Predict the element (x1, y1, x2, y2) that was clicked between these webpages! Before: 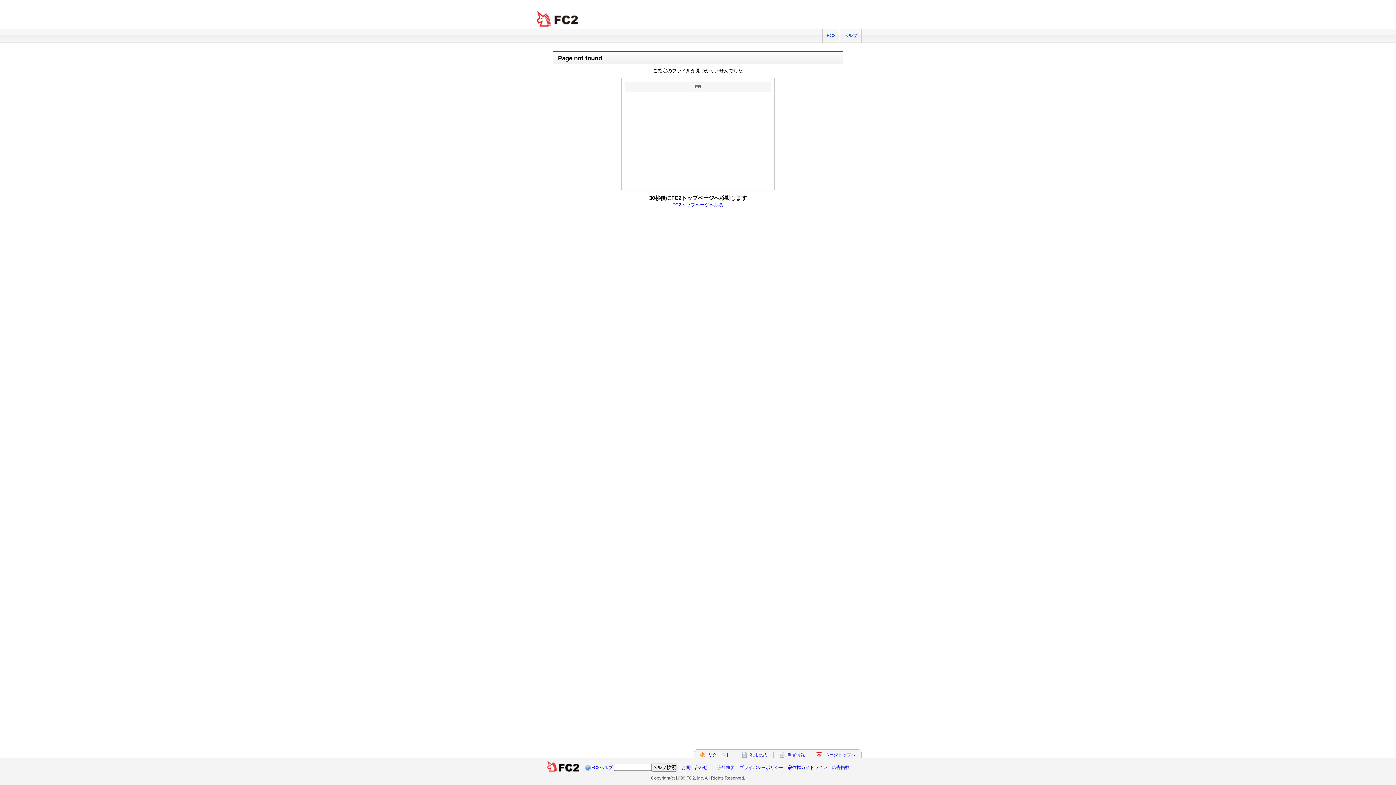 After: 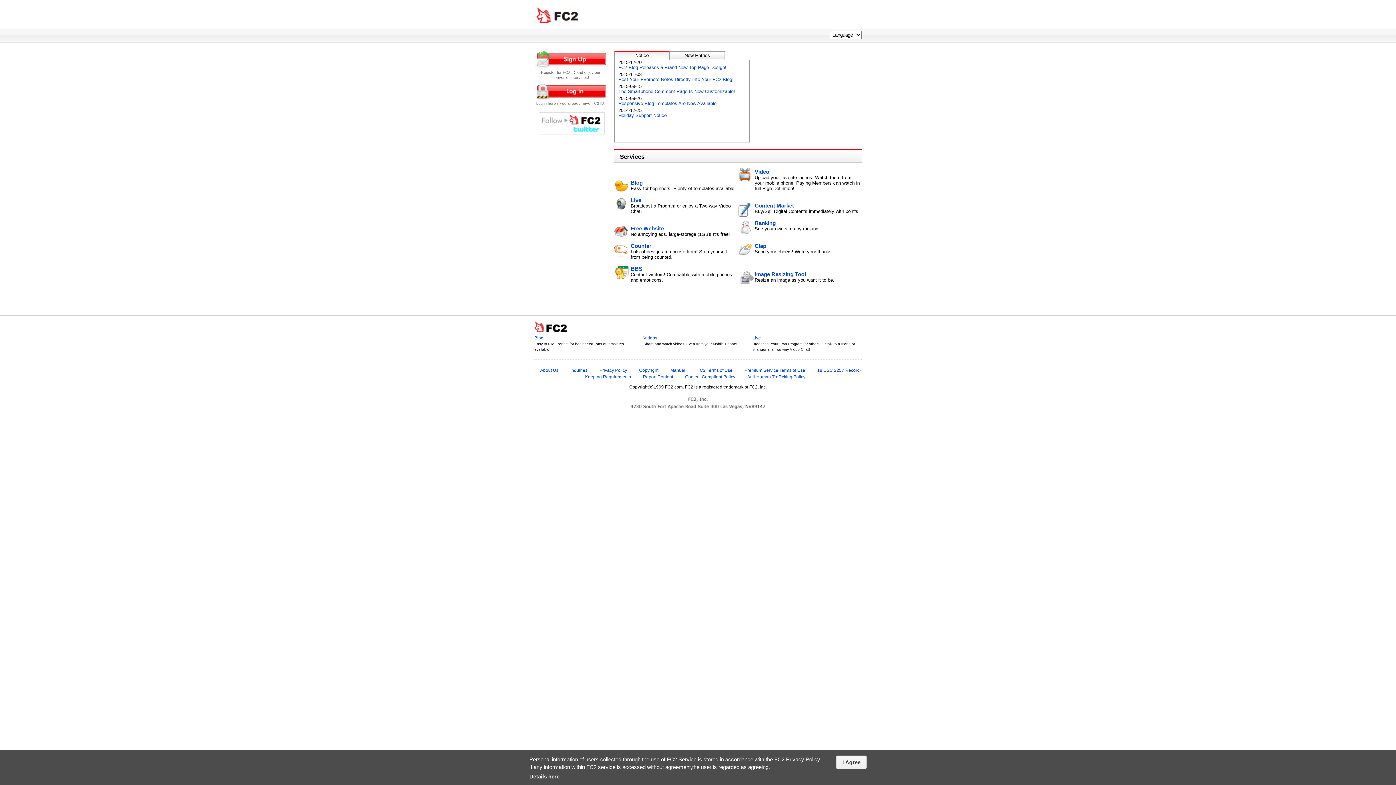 Action: bbox: (822, 29, 839, 42) label: FC2